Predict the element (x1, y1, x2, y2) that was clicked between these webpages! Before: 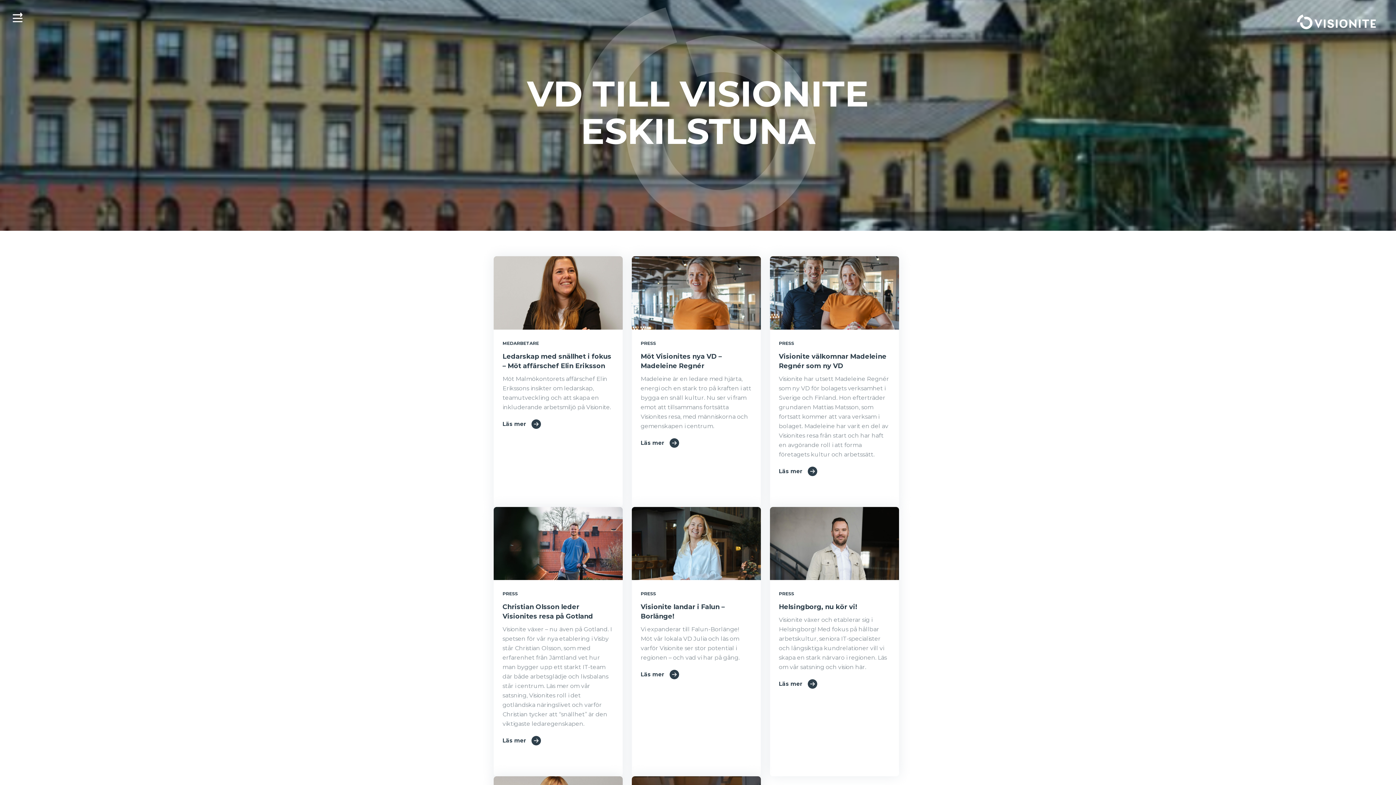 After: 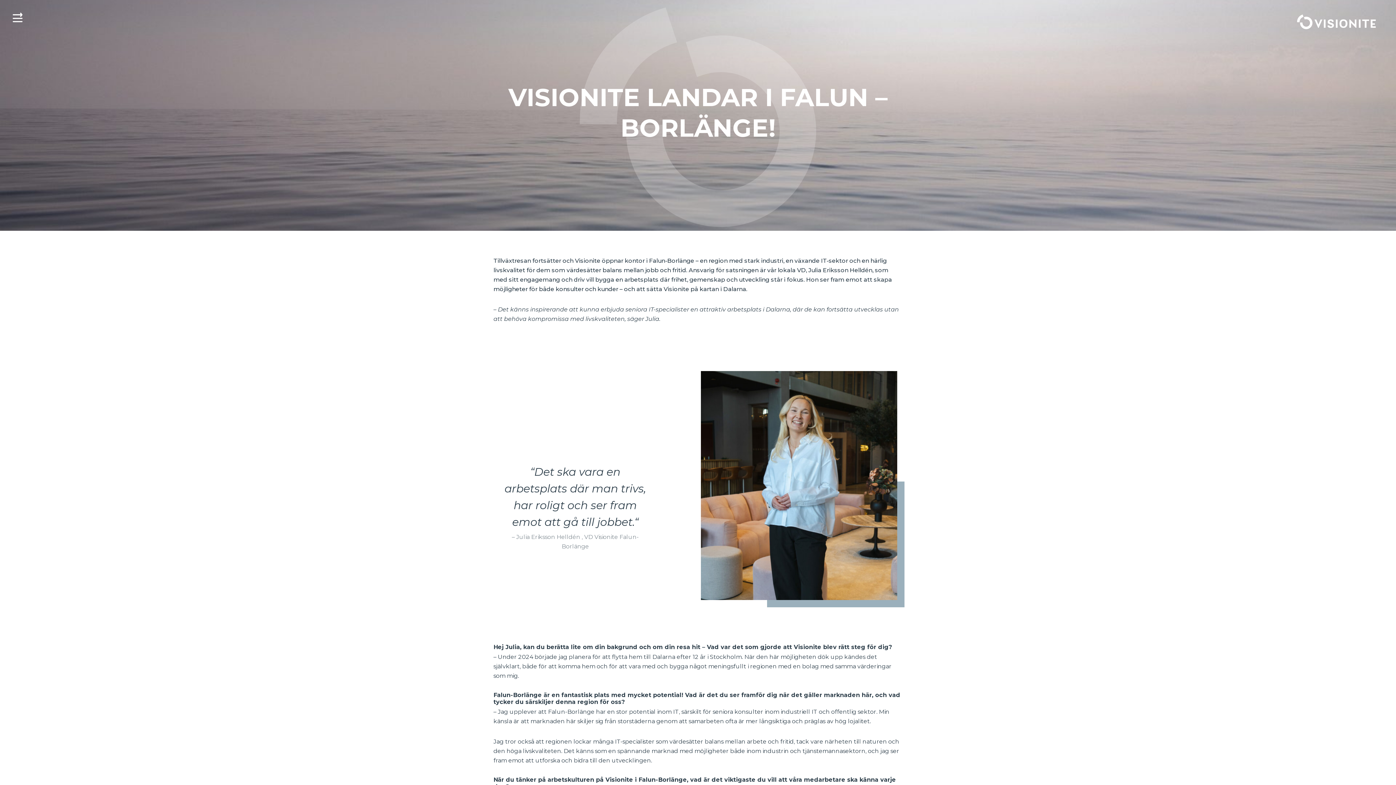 Action: label: Läs mer bbox: (640, 670, 664, 679)